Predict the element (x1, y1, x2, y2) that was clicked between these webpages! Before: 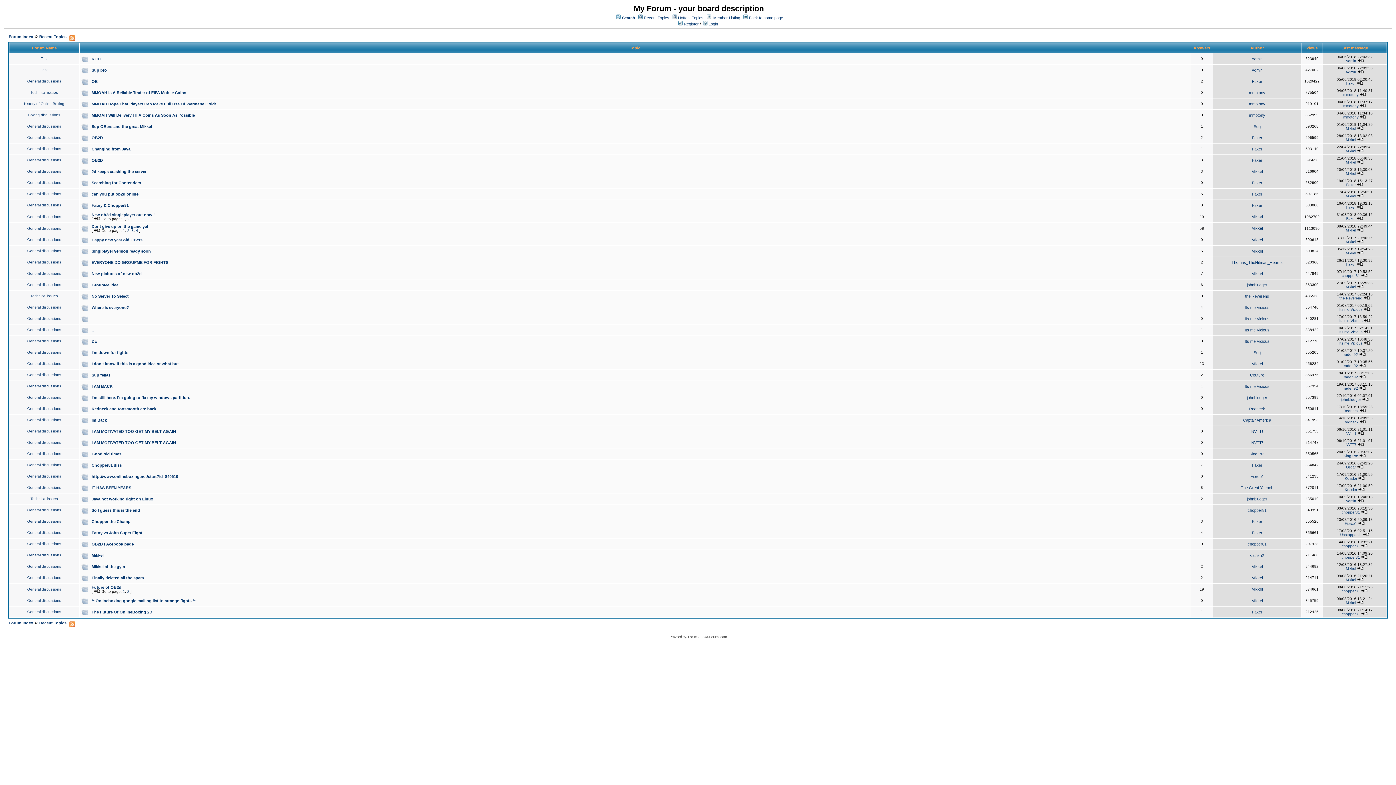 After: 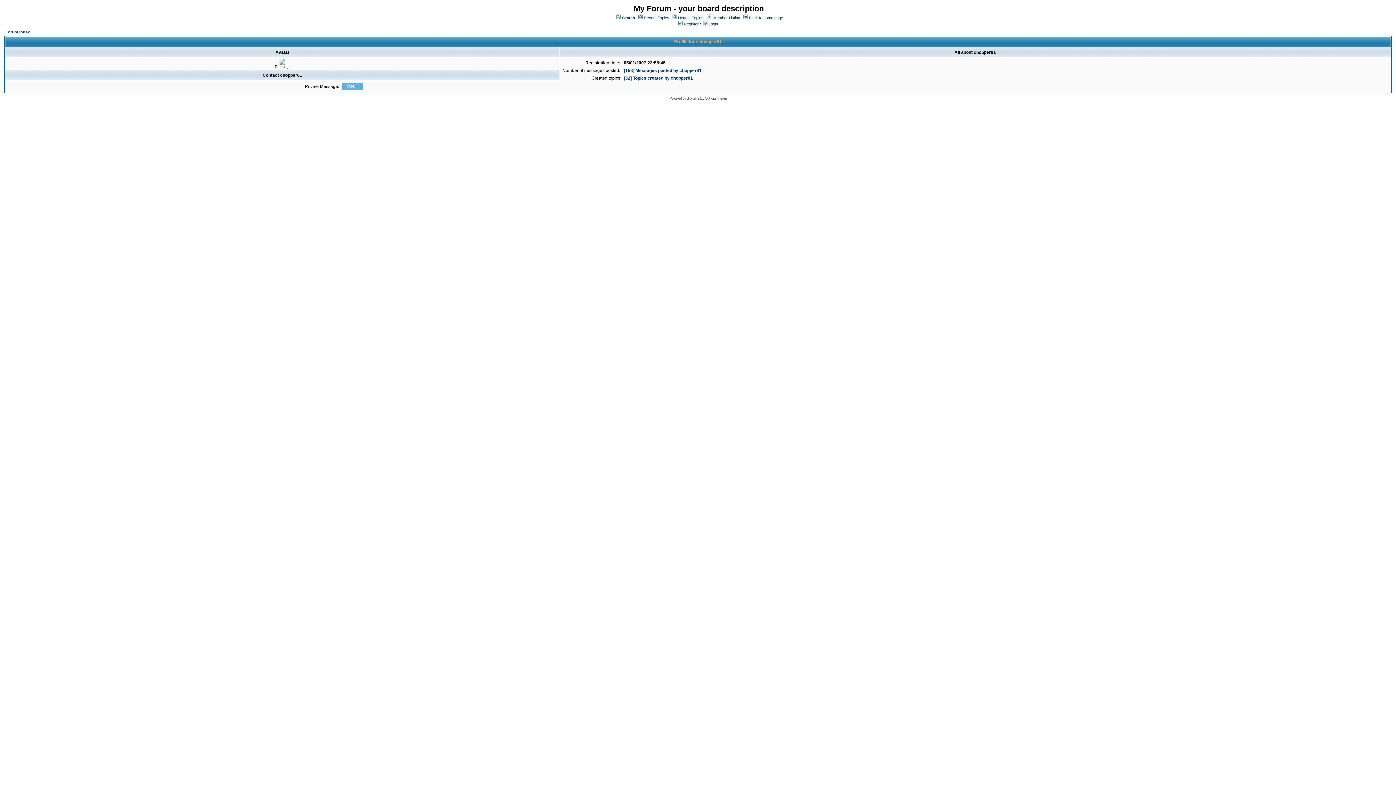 Action: label: chopper81 bbox: (1342, 555, 1360, 559)